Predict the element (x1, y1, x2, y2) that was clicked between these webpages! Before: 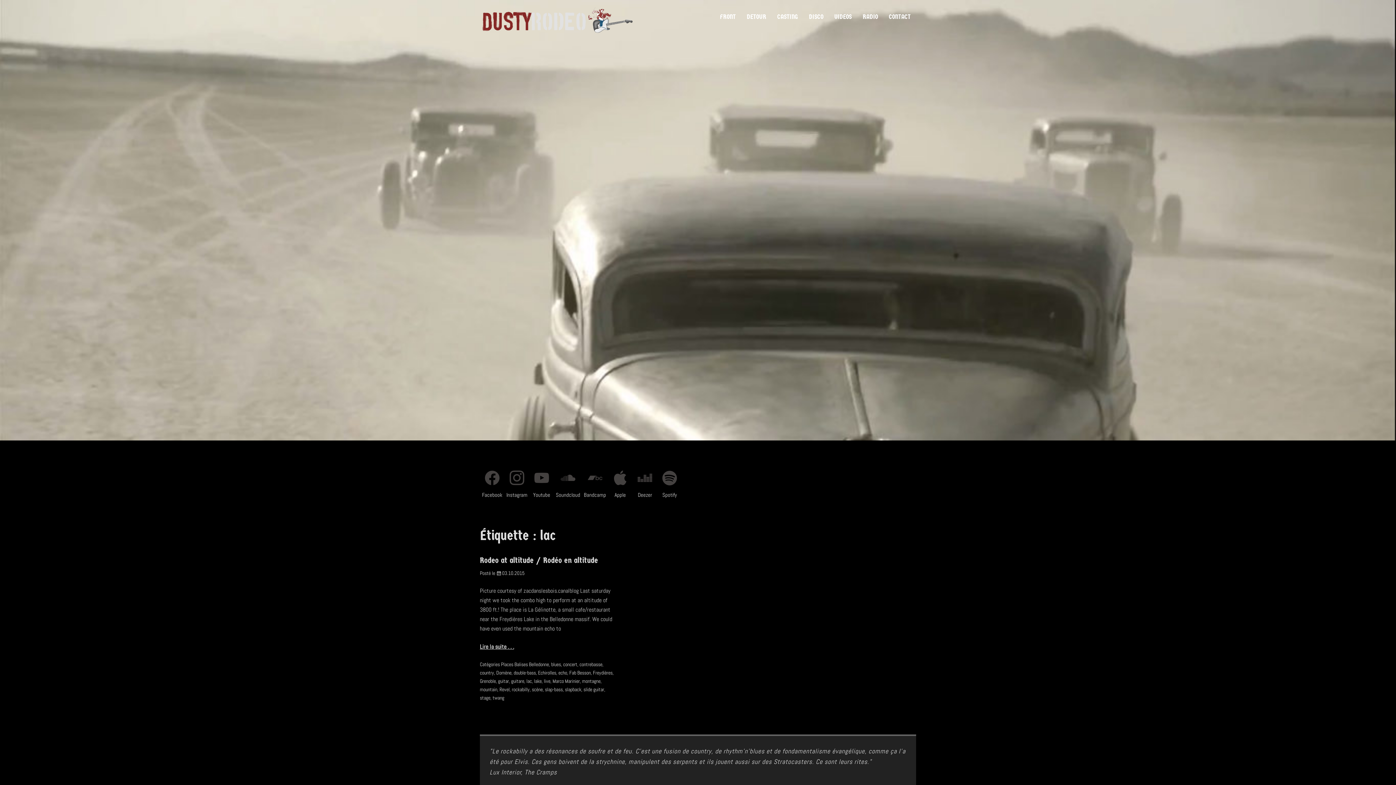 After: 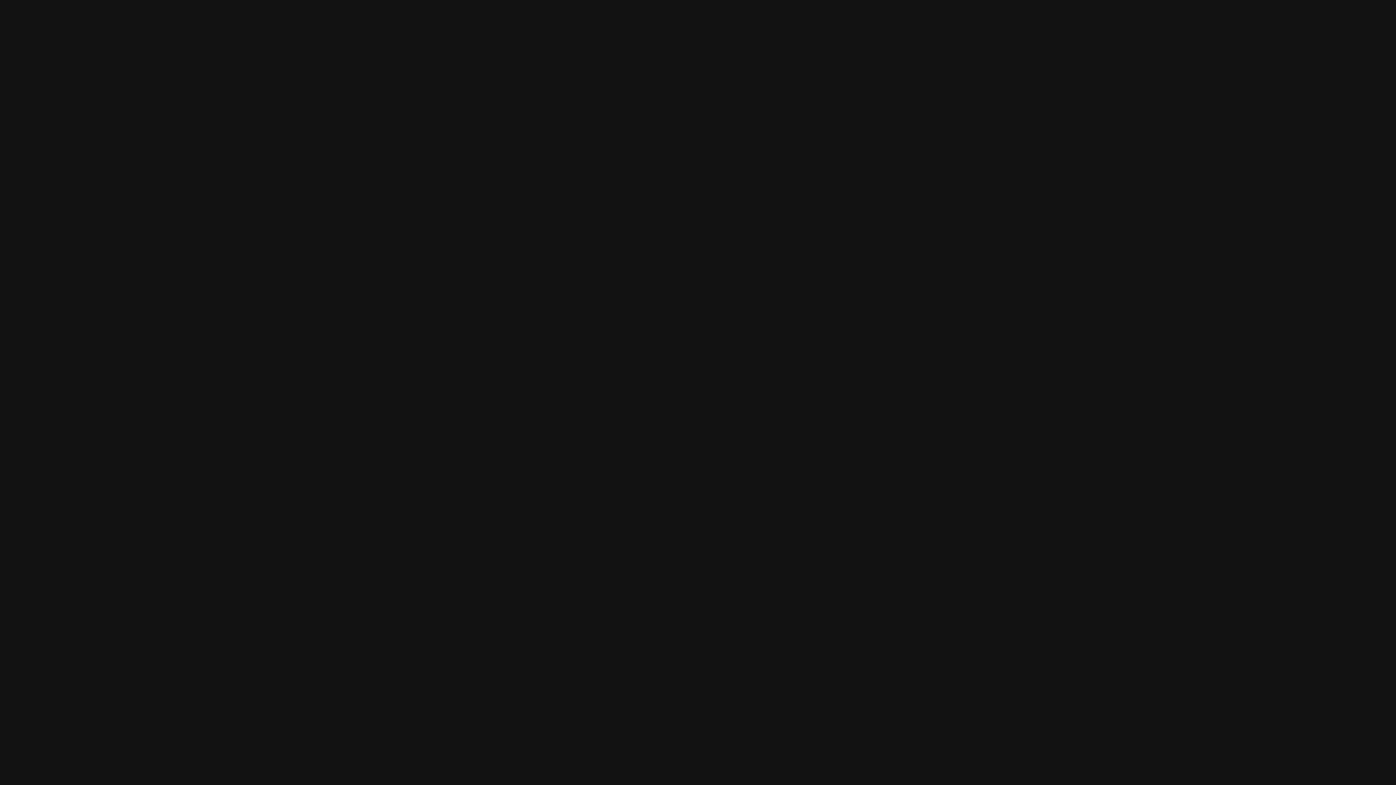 Action: bbox: (657, 466, 682, 501) label: Spotify